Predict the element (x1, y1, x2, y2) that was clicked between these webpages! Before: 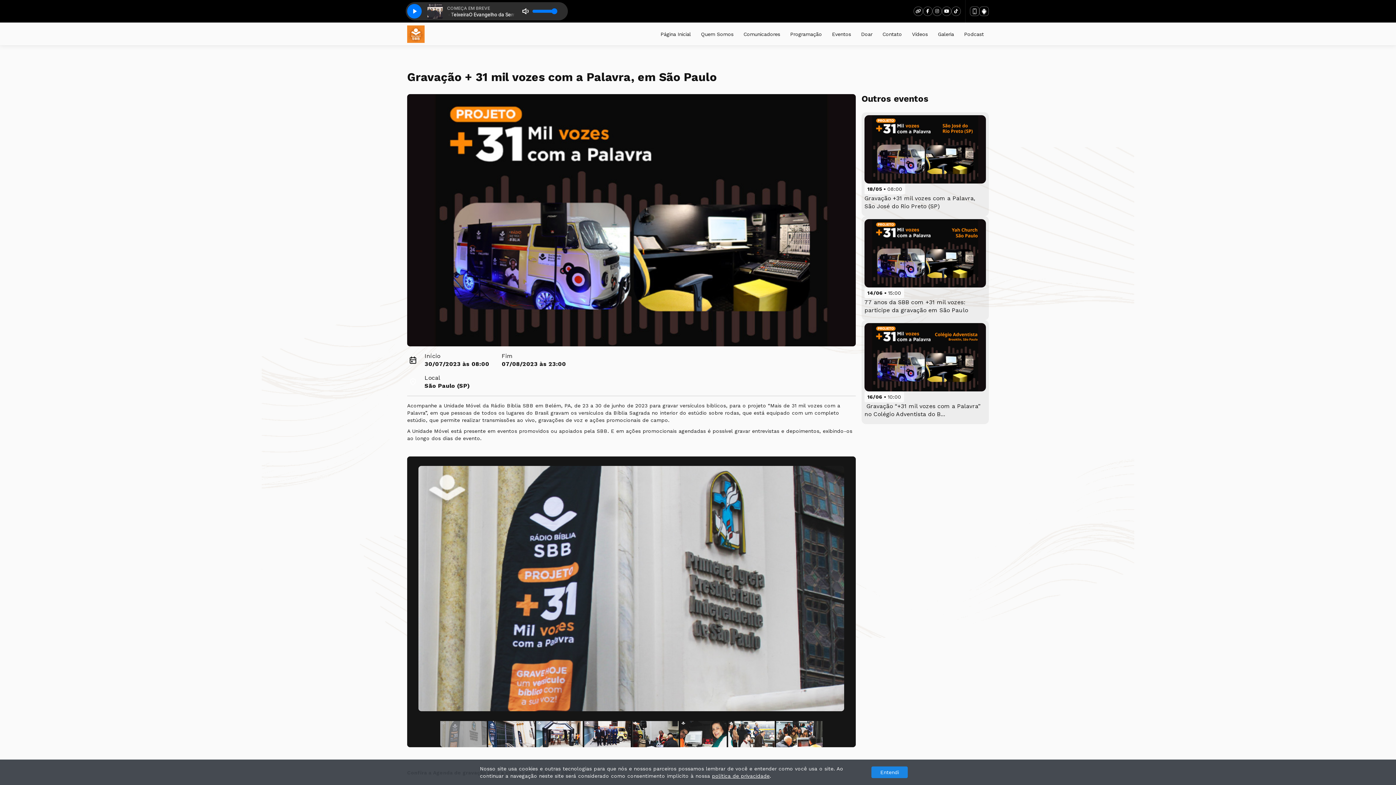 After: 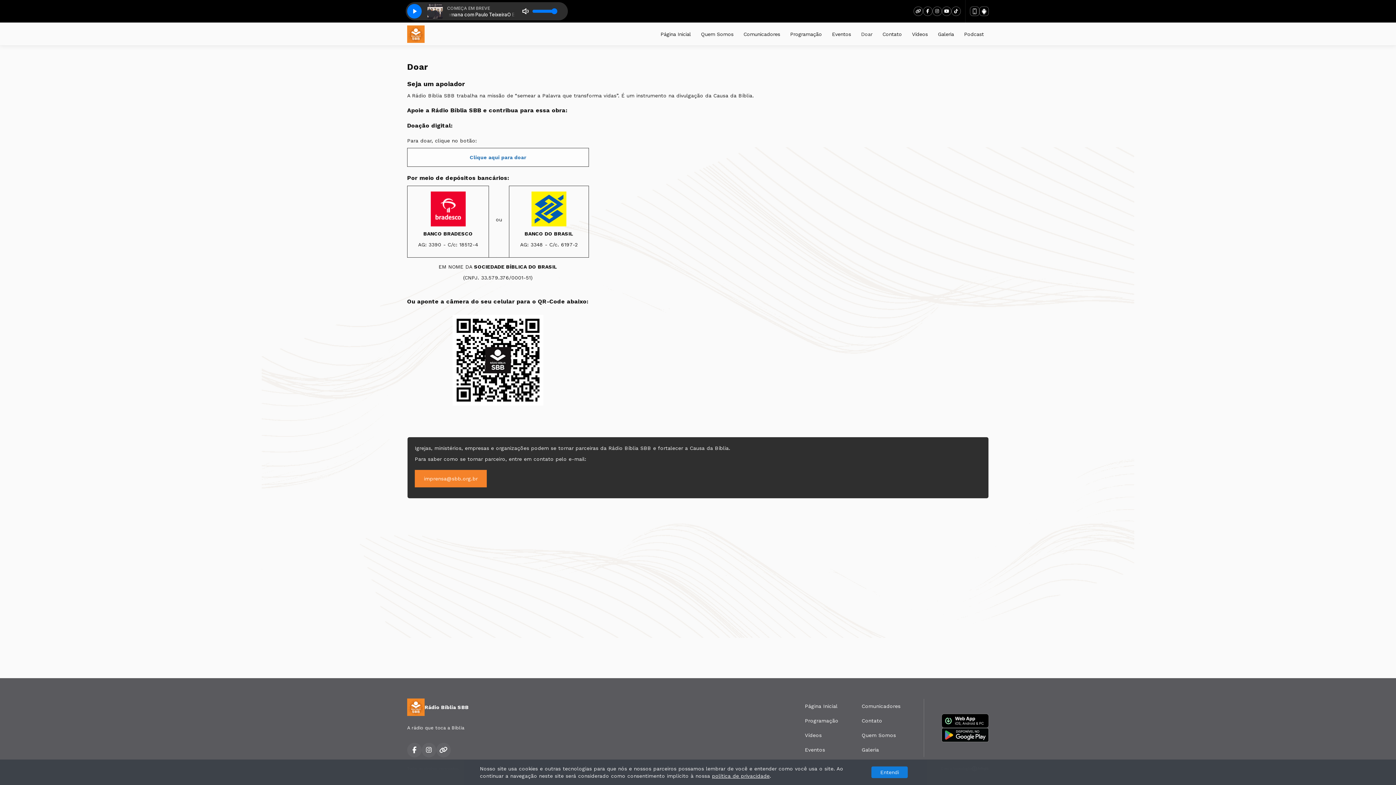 Action: bbox: (856, 27, 877, 40) label: Doar